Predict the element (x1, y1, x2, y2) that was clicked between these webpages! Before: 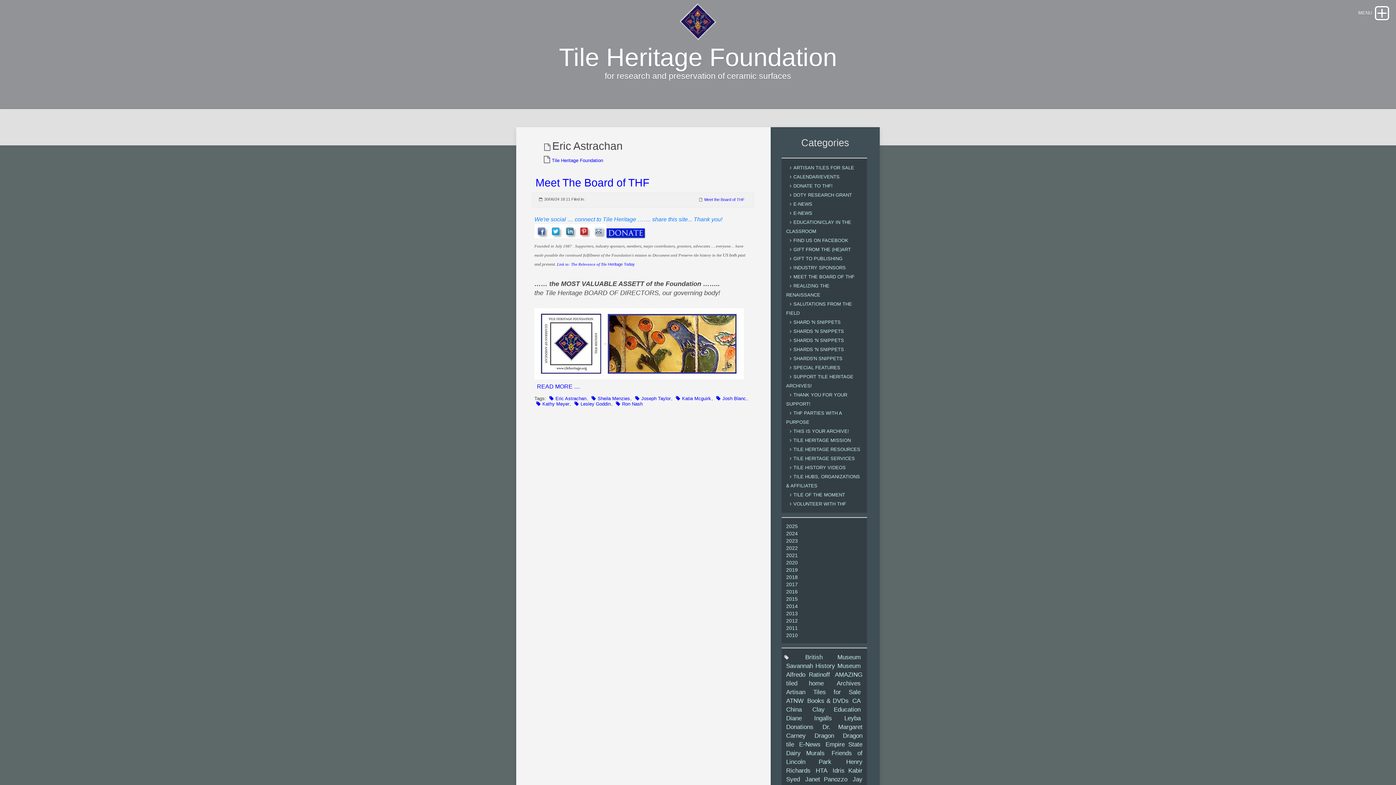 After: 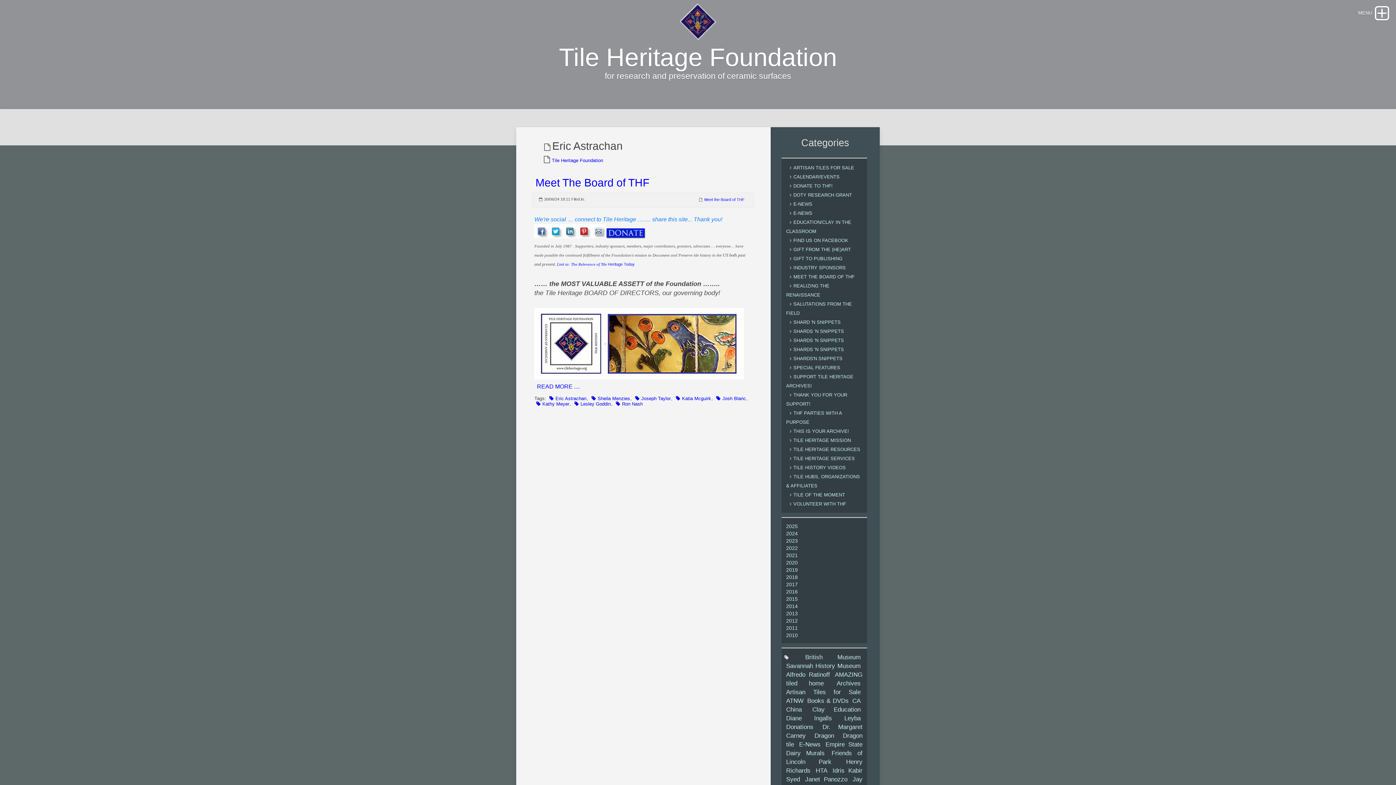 Action: bbox: (534, 233, 548, 239)